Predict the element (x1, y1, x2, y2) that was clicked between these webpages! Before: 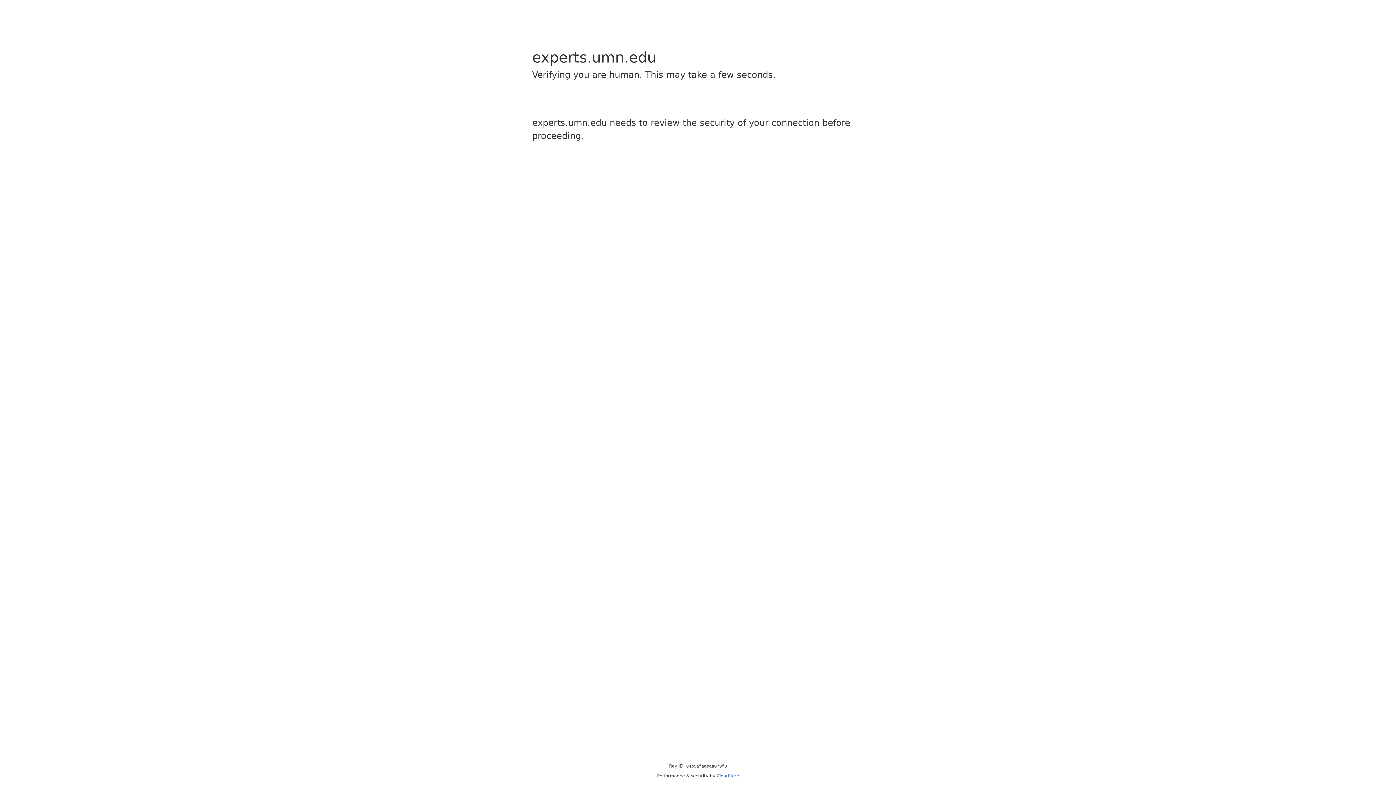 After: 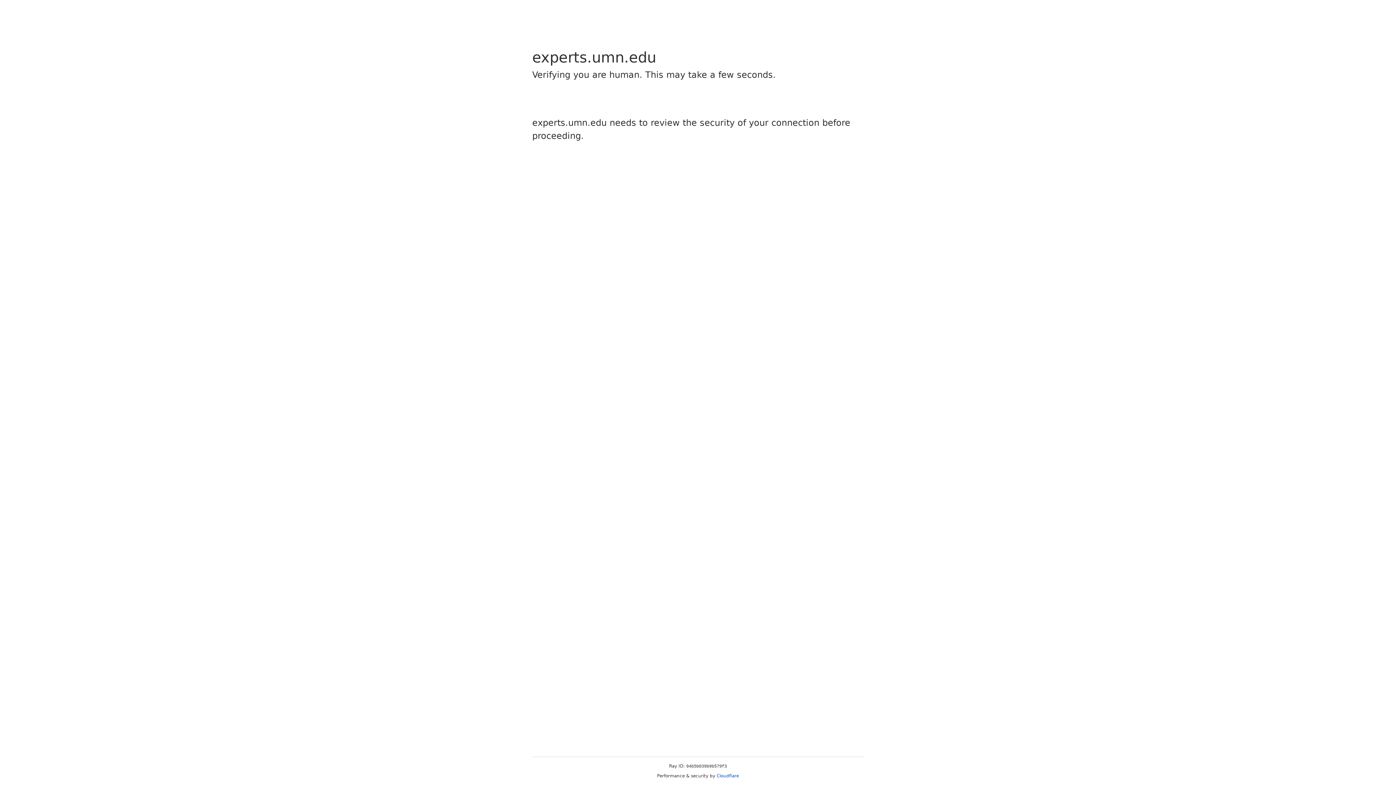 Action: label: Cloudflare bbox: (716, 773, 739, 778)